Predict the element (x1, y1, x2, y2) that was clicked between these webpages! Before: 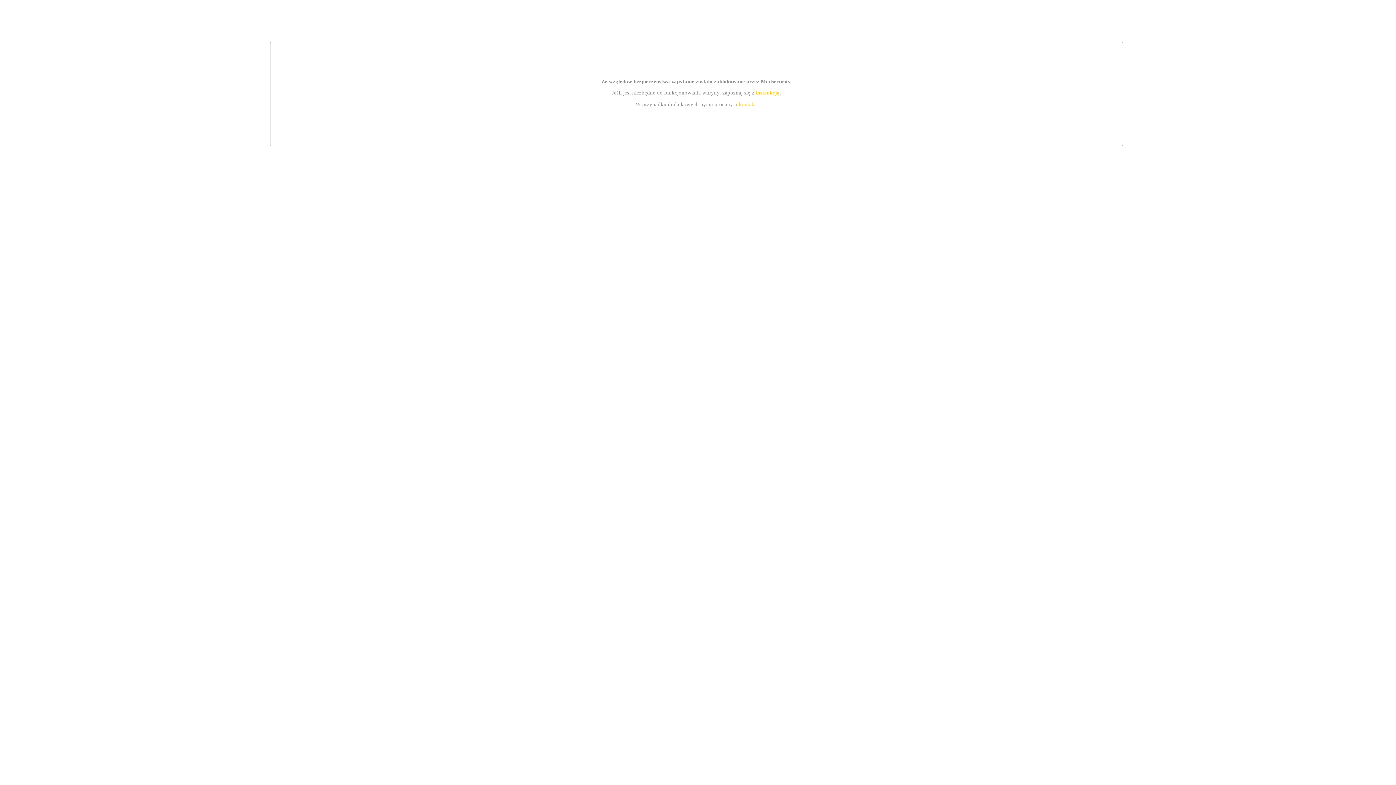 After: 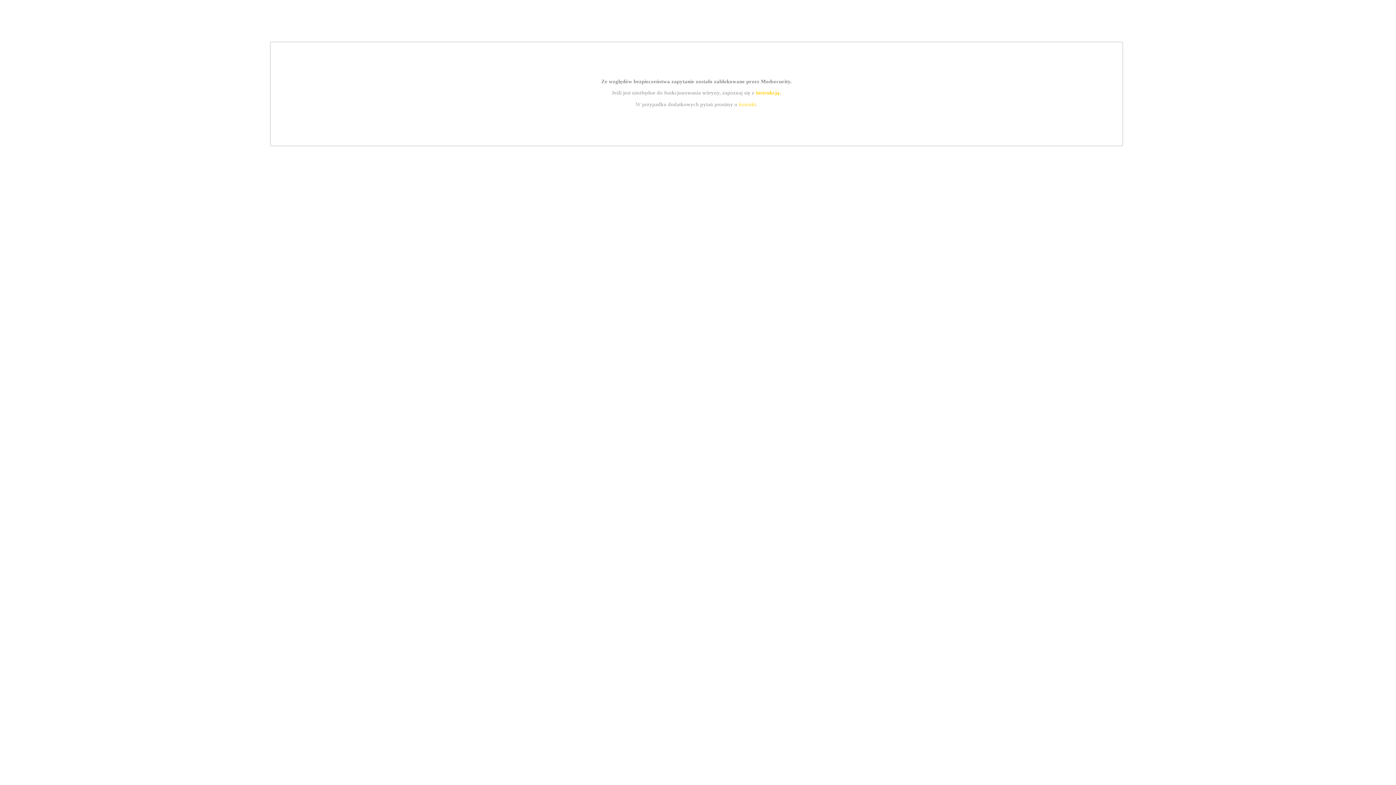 Action: label: kontakt bbox: (739, 101, 756, 107)